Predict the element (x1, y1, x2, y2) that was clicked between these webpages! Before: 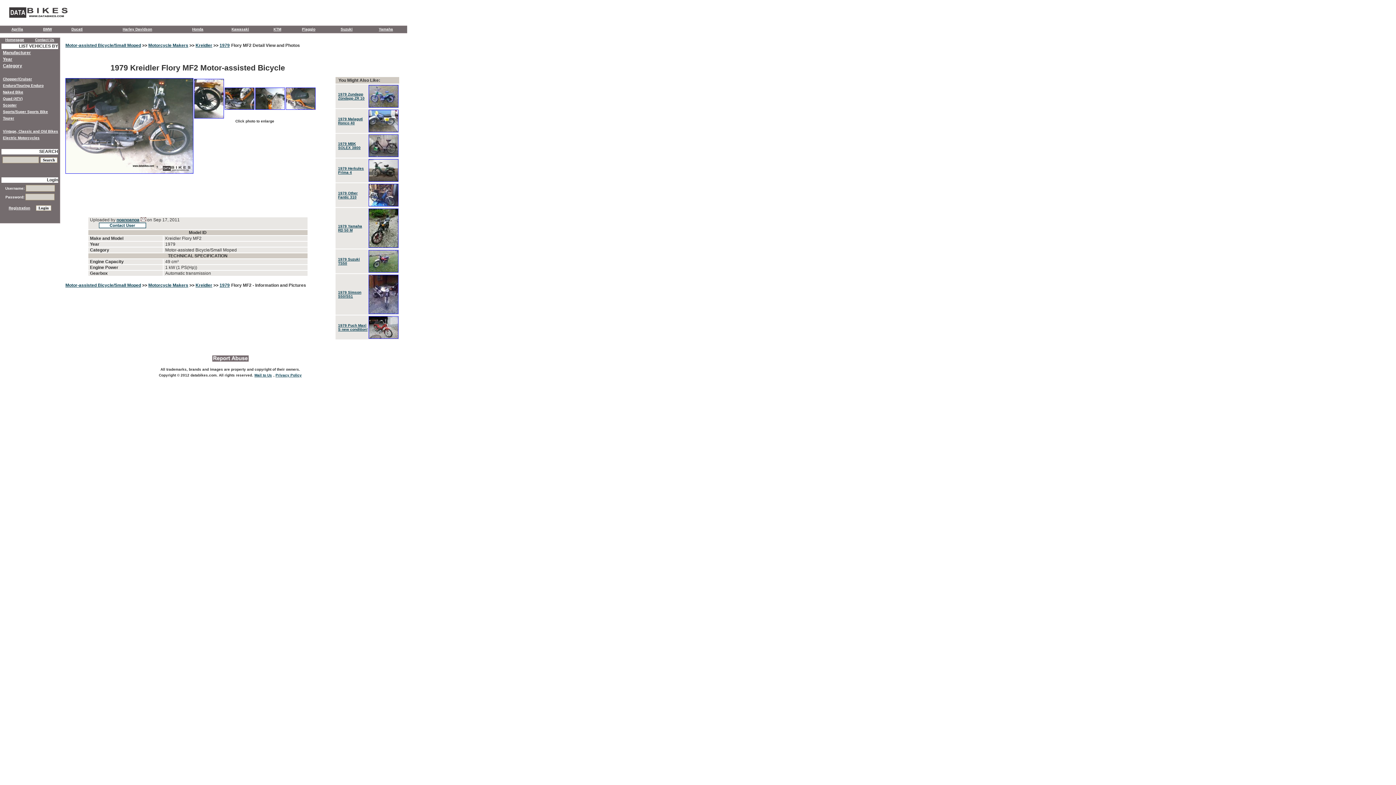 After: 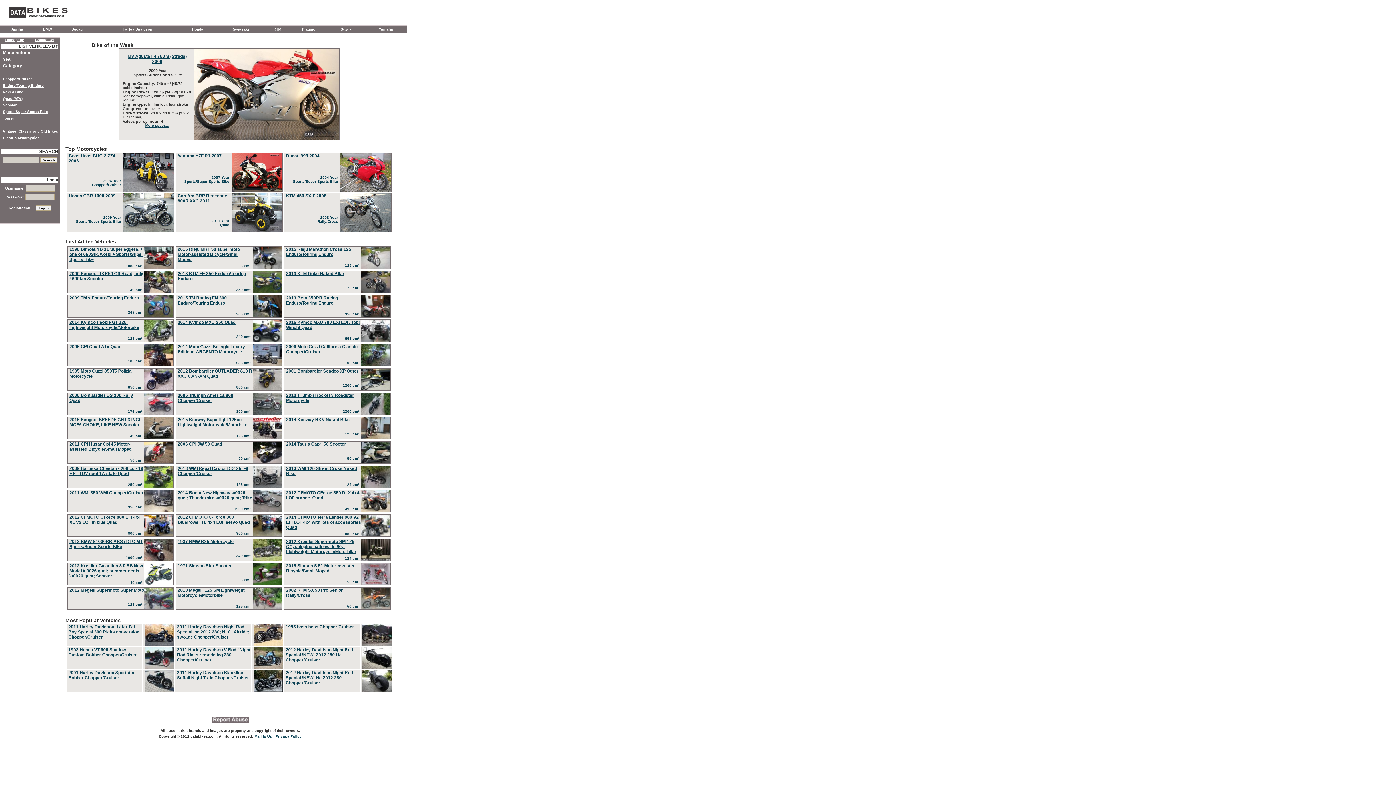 Action: bbox: (5, 37, 24, 41) label: Homepage